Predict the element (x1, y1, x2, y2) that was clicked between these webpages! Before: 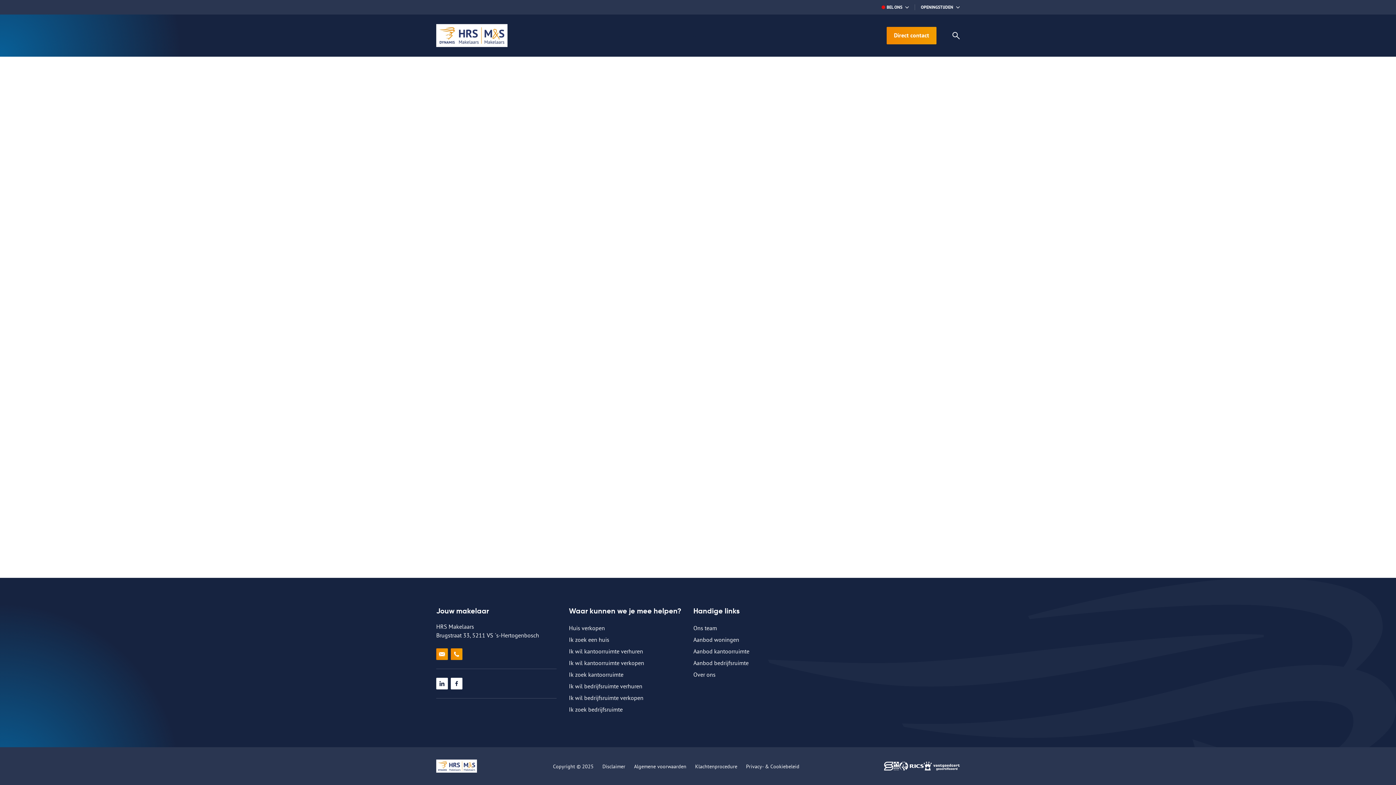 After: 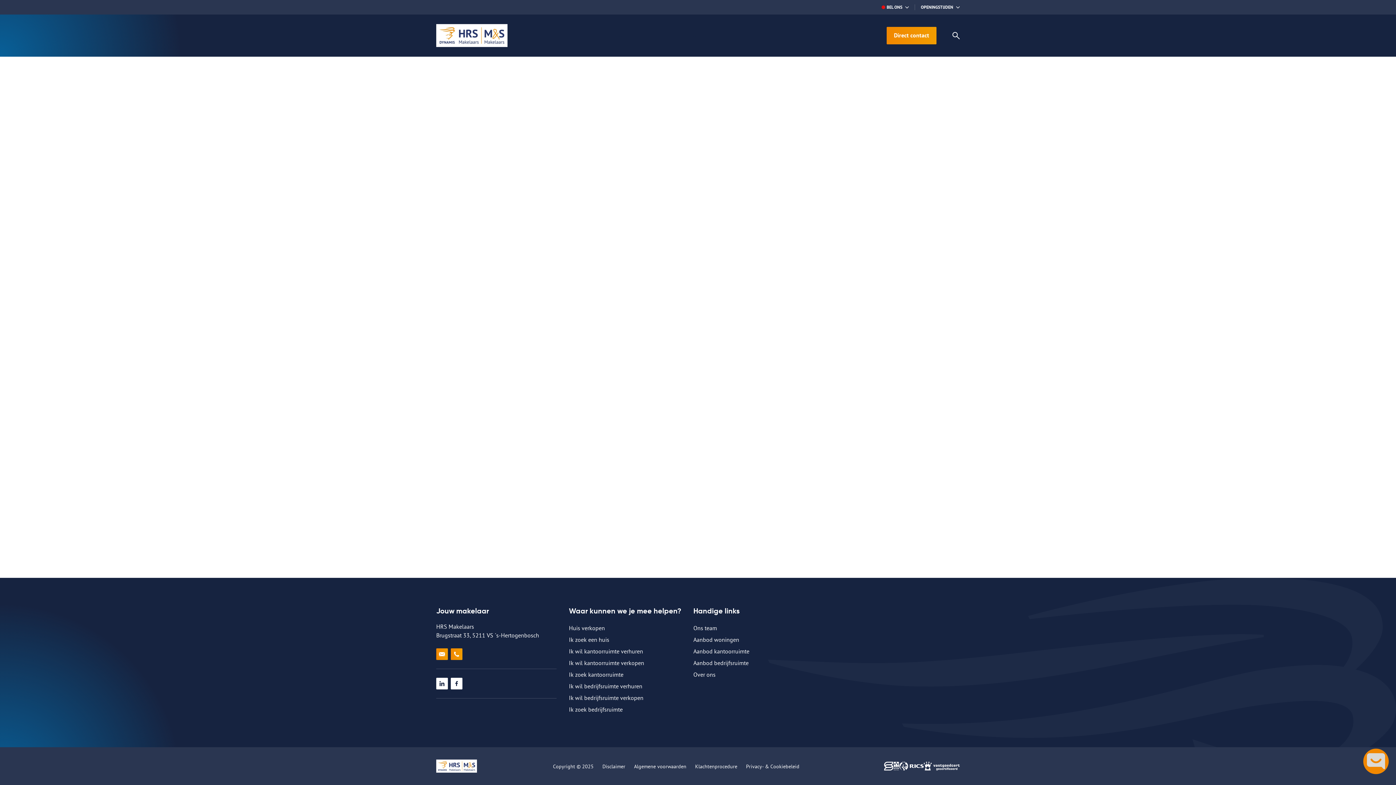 Action: bbox: (899, 762, 923, 770)